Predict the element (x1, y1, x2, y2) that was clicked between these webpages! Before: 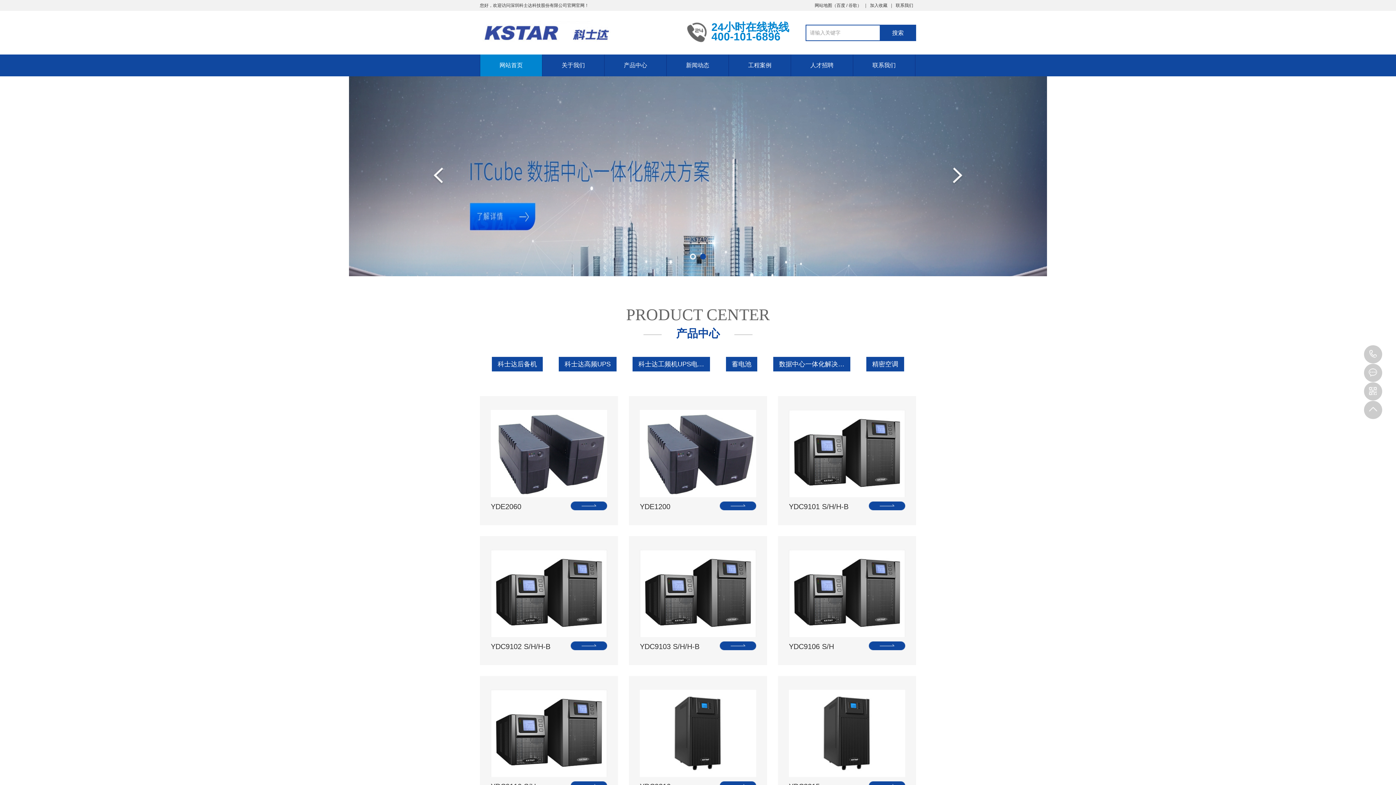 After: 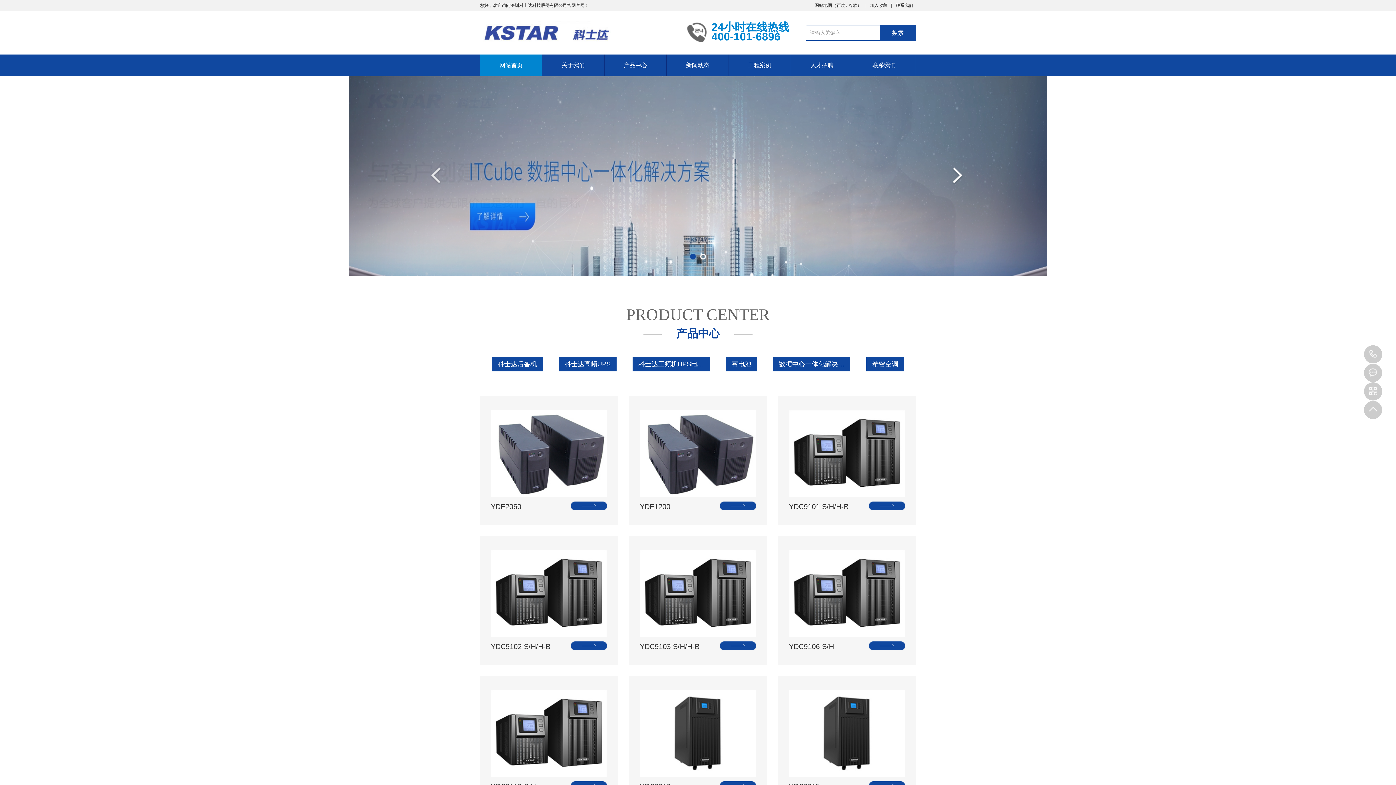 Action: bbox: (432, 167, 444, 185)